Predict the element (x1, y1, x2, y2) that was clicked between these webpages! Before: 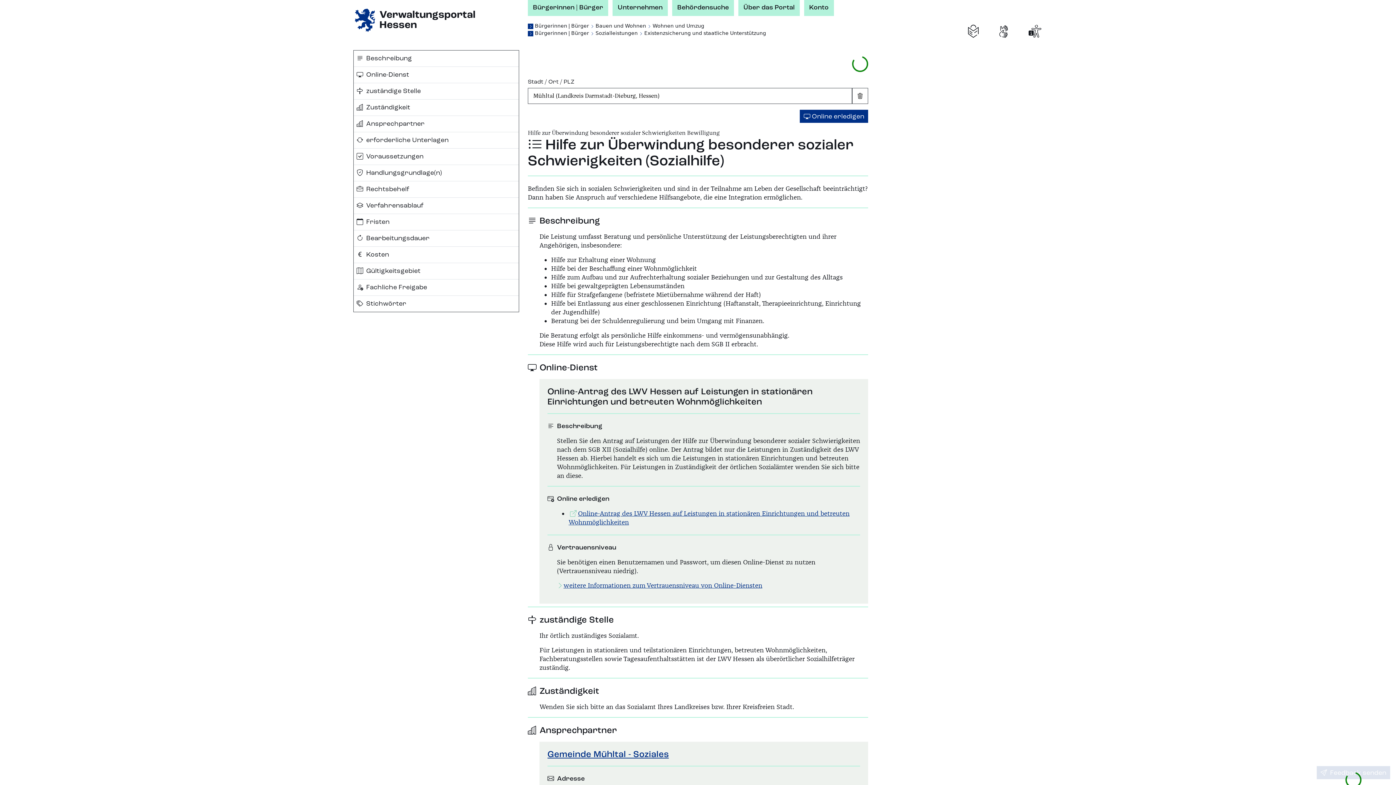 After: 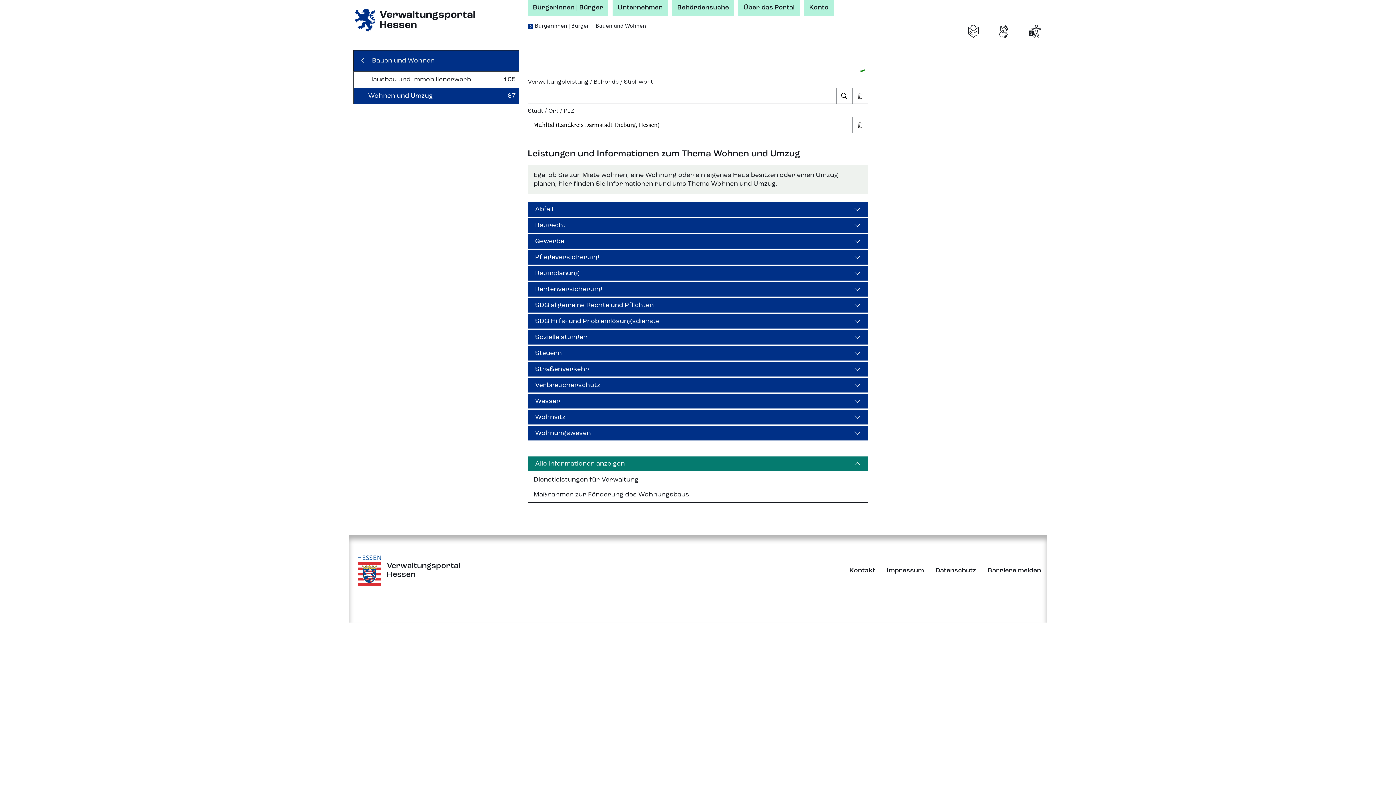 Action: label: Wohnen und Umzug bbox: (651, 22, 705, 28)